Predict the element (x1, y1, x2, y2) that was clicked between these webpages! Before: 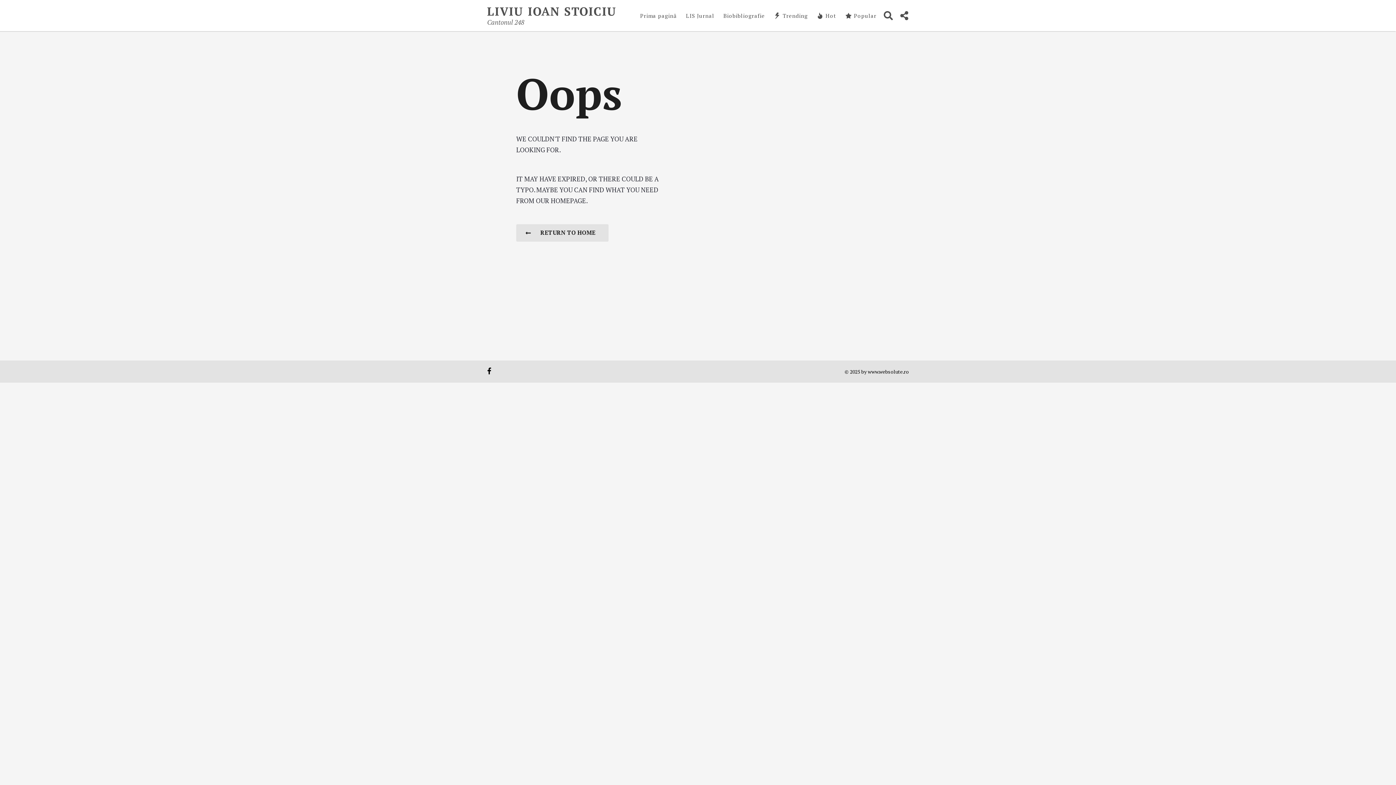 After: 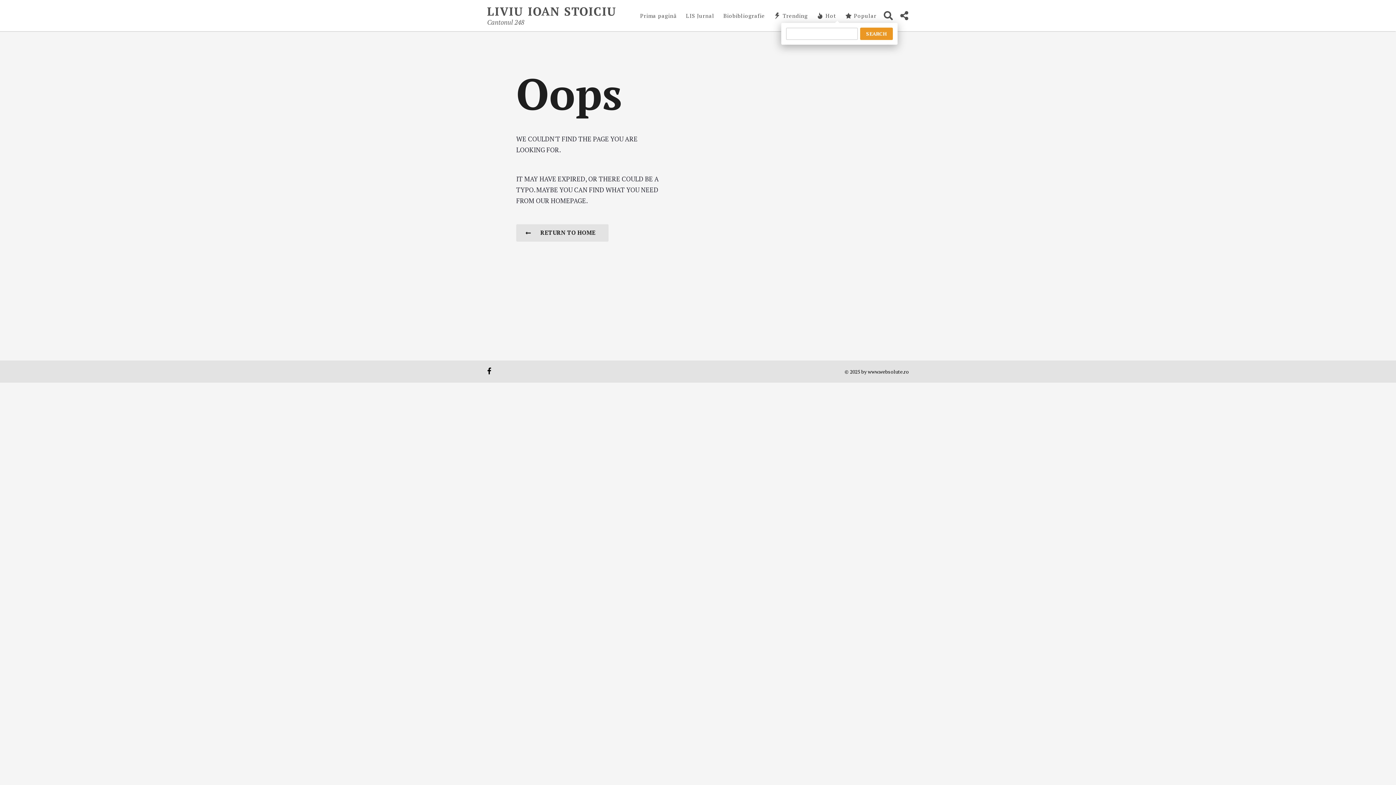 Action: bbox: (884, 8, 893, 22)